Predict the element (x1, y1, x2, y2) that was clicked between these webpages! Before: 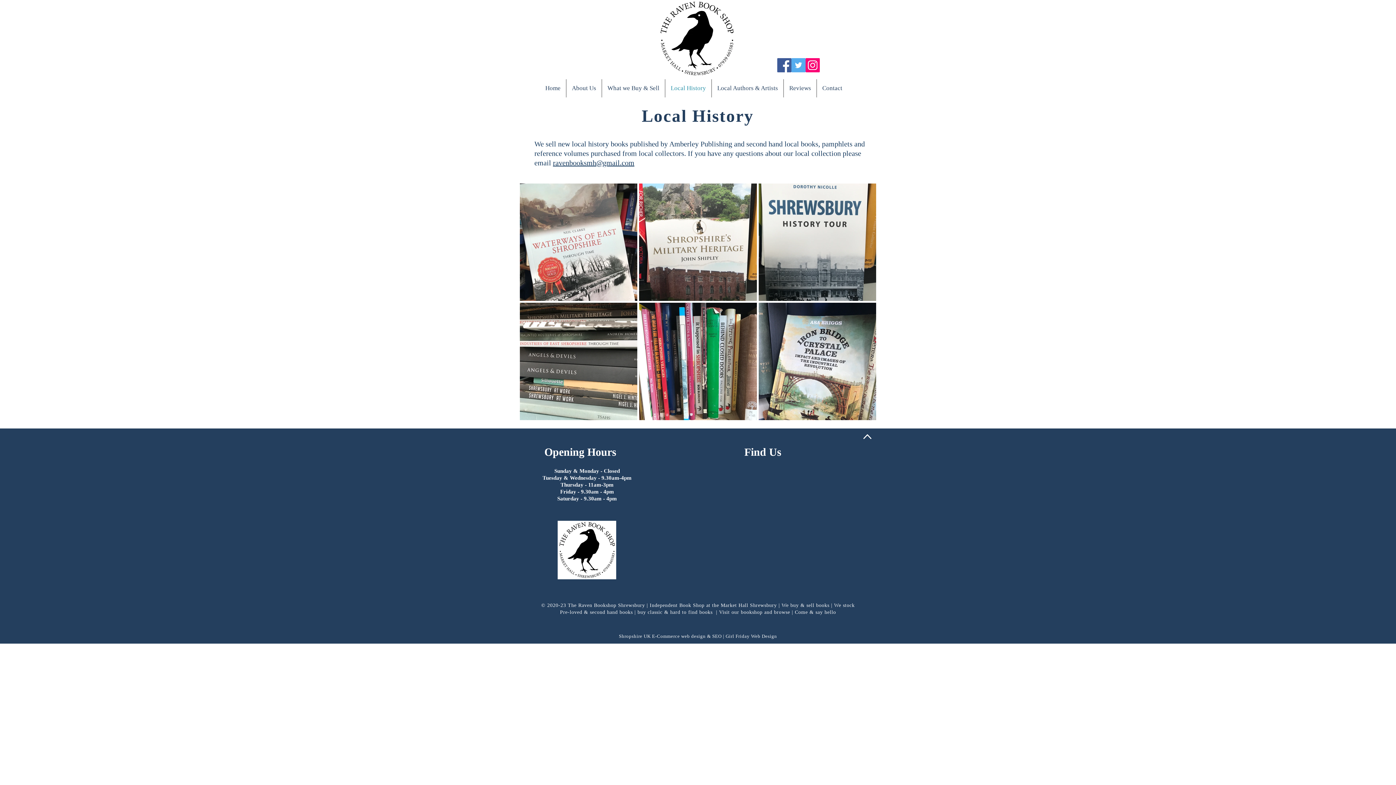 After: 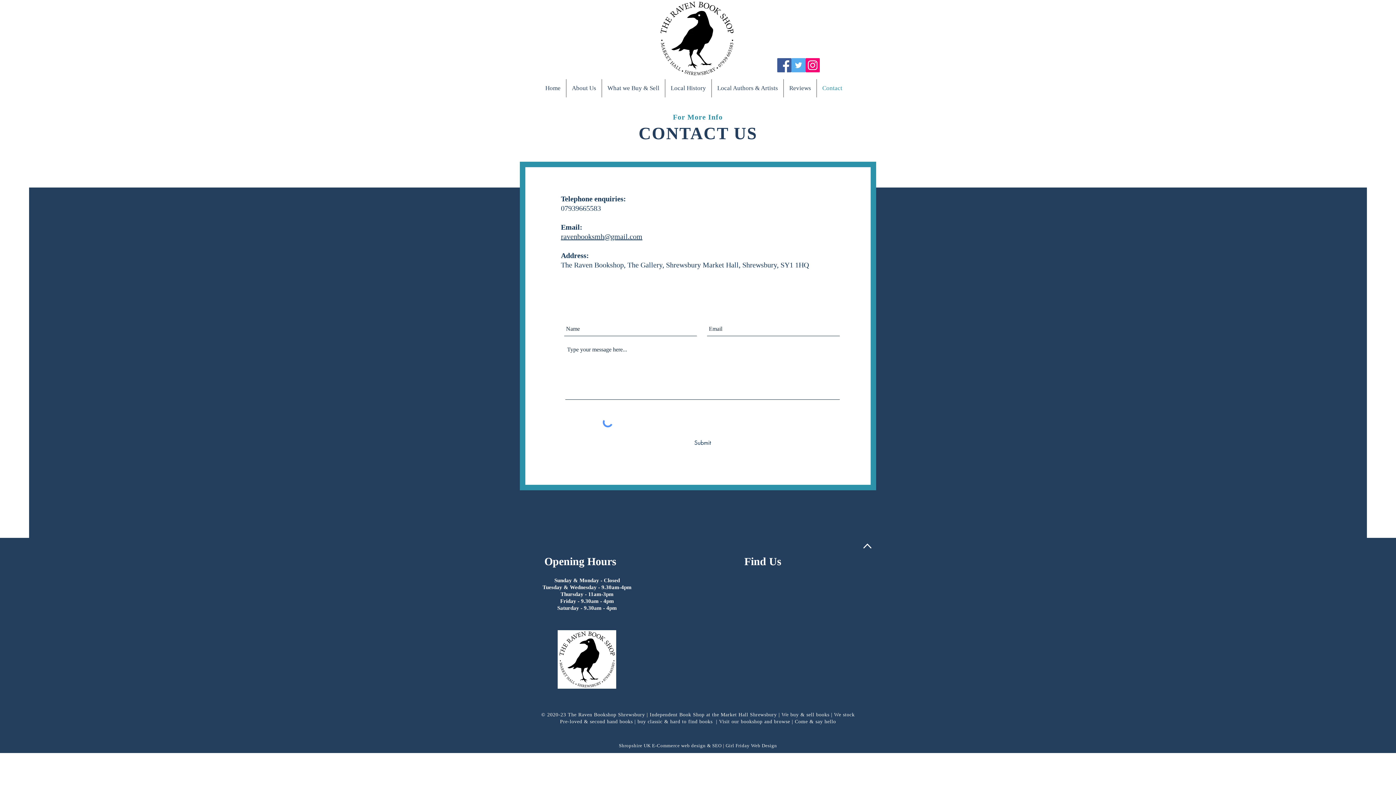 Action: label: Contact bbox: (816, 79, 848, 97)